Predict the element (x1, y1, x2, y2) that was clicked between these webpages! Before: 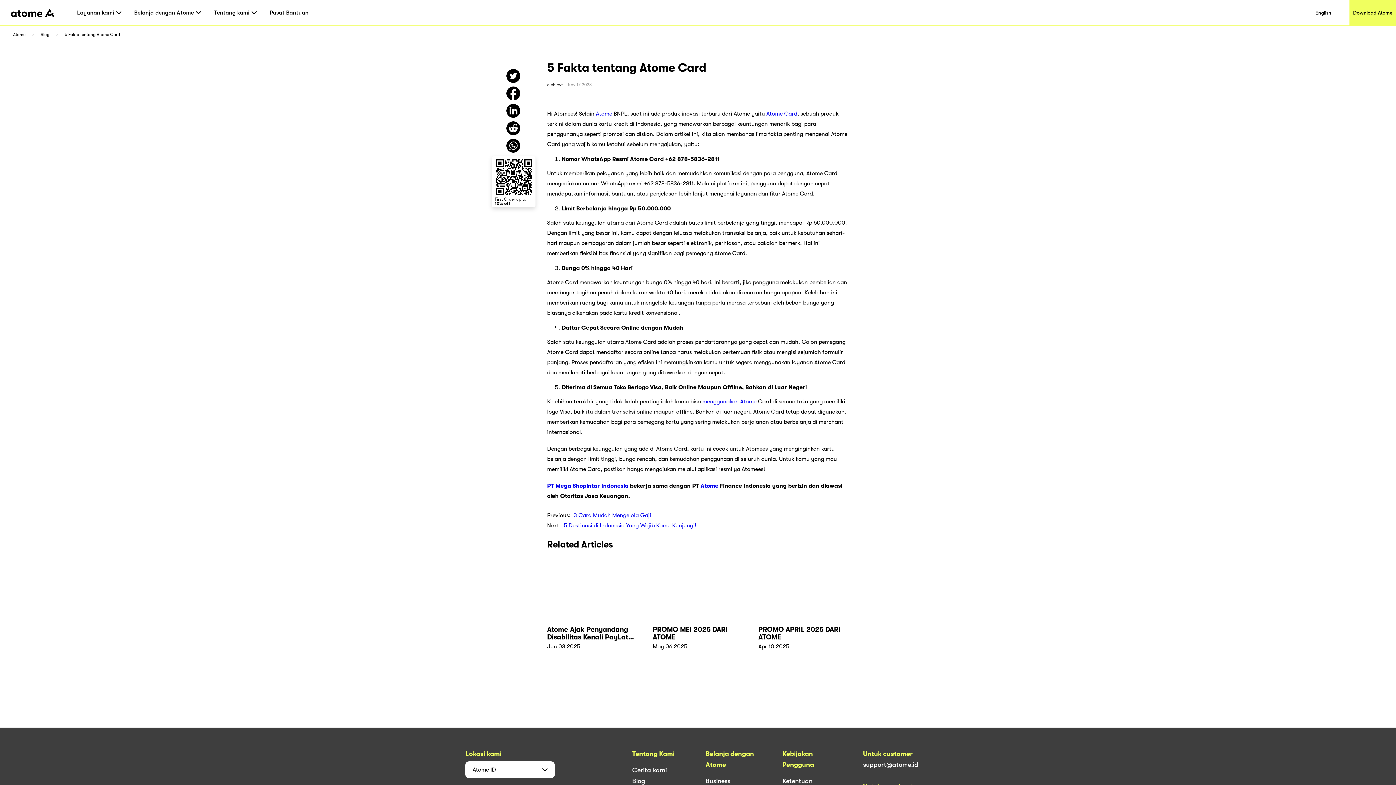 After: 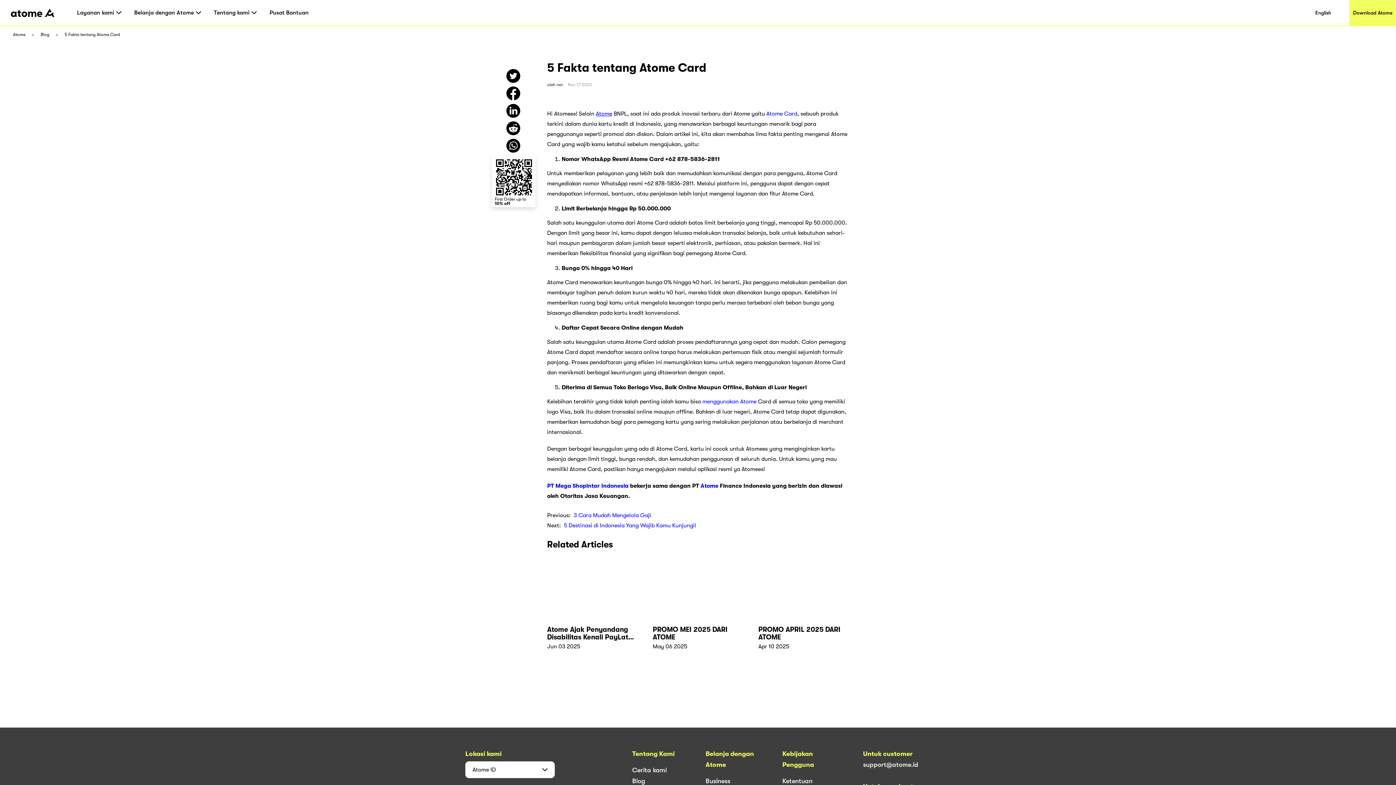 Action: bbox: (596, 110, 612, 117) label: Atome